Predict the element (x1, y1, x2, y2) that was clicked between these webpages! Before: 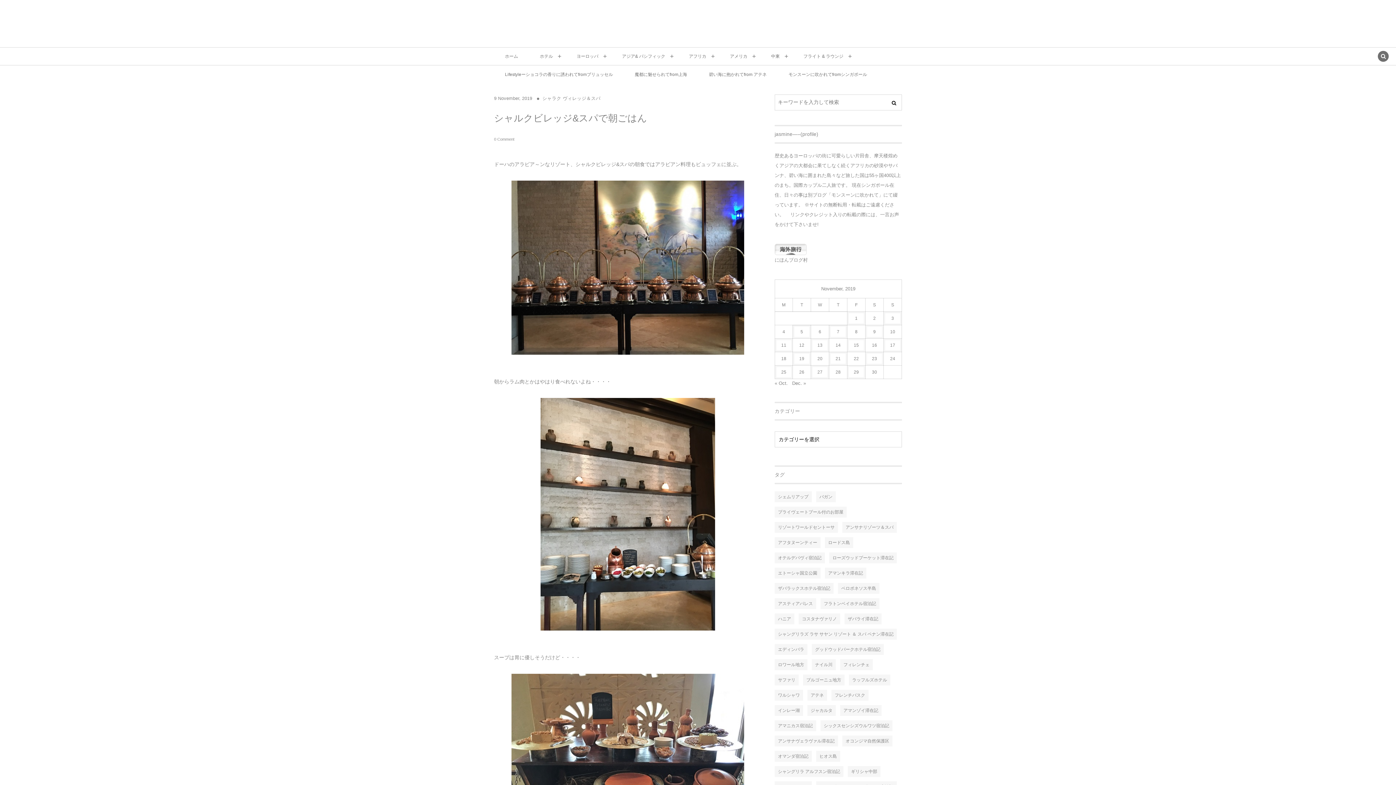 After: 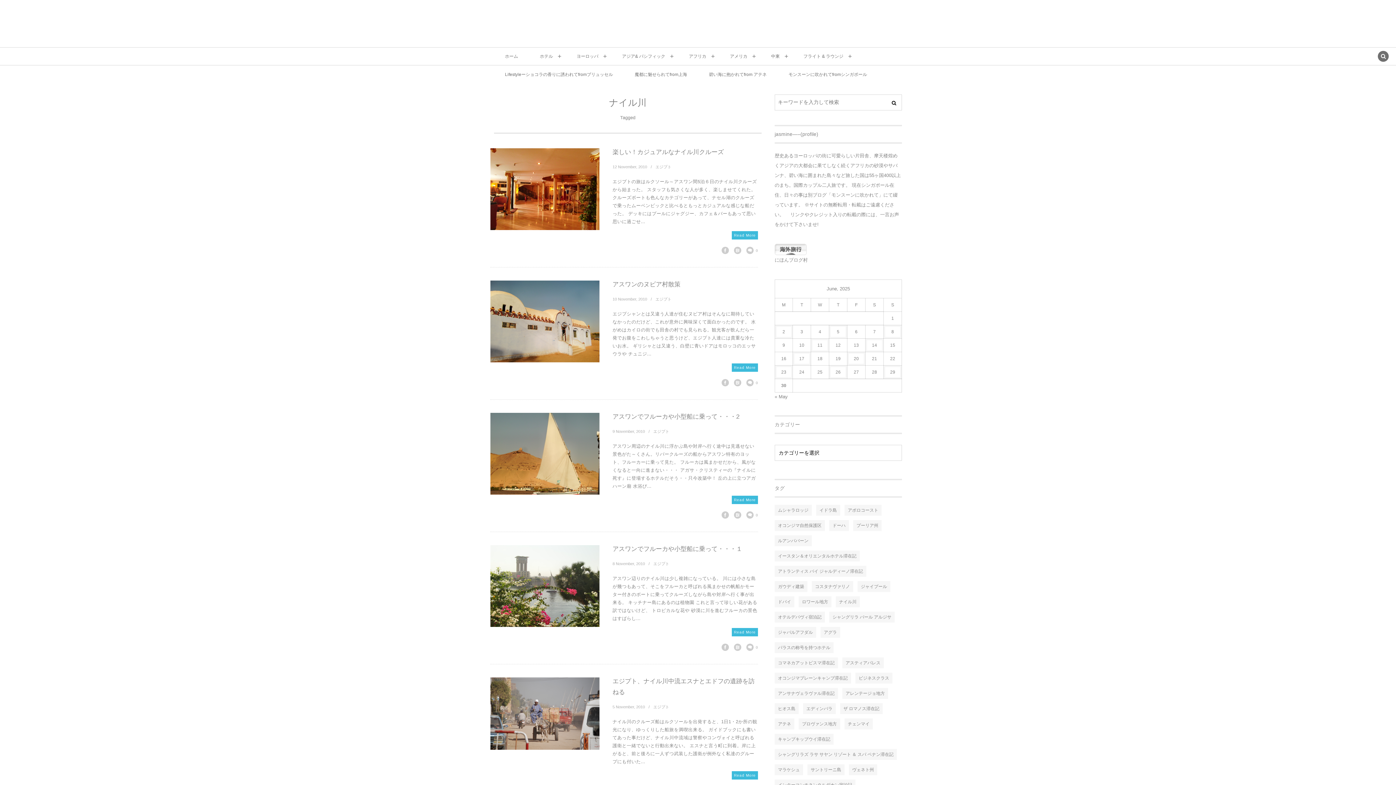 Action: label: ナイル川 bbox: (812, 659, 836, 670)